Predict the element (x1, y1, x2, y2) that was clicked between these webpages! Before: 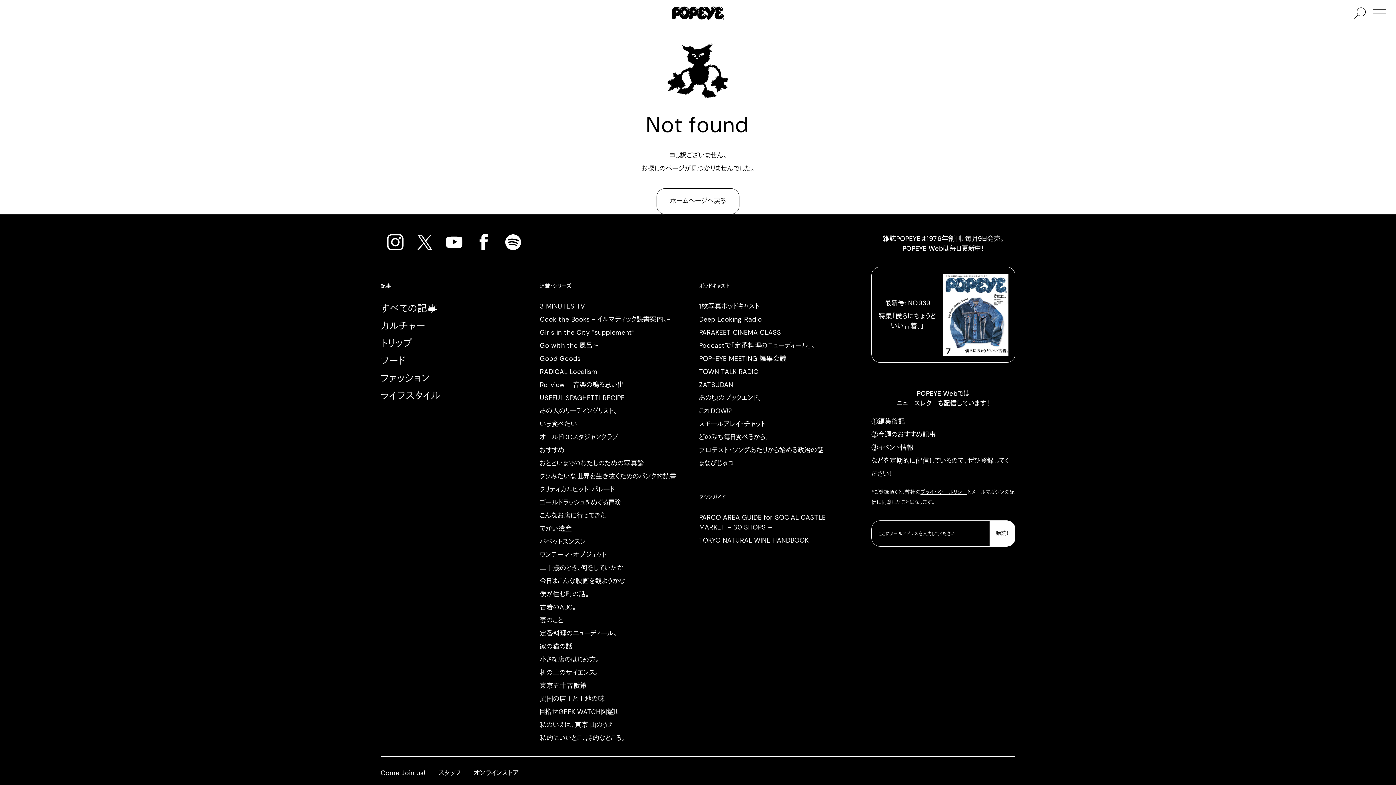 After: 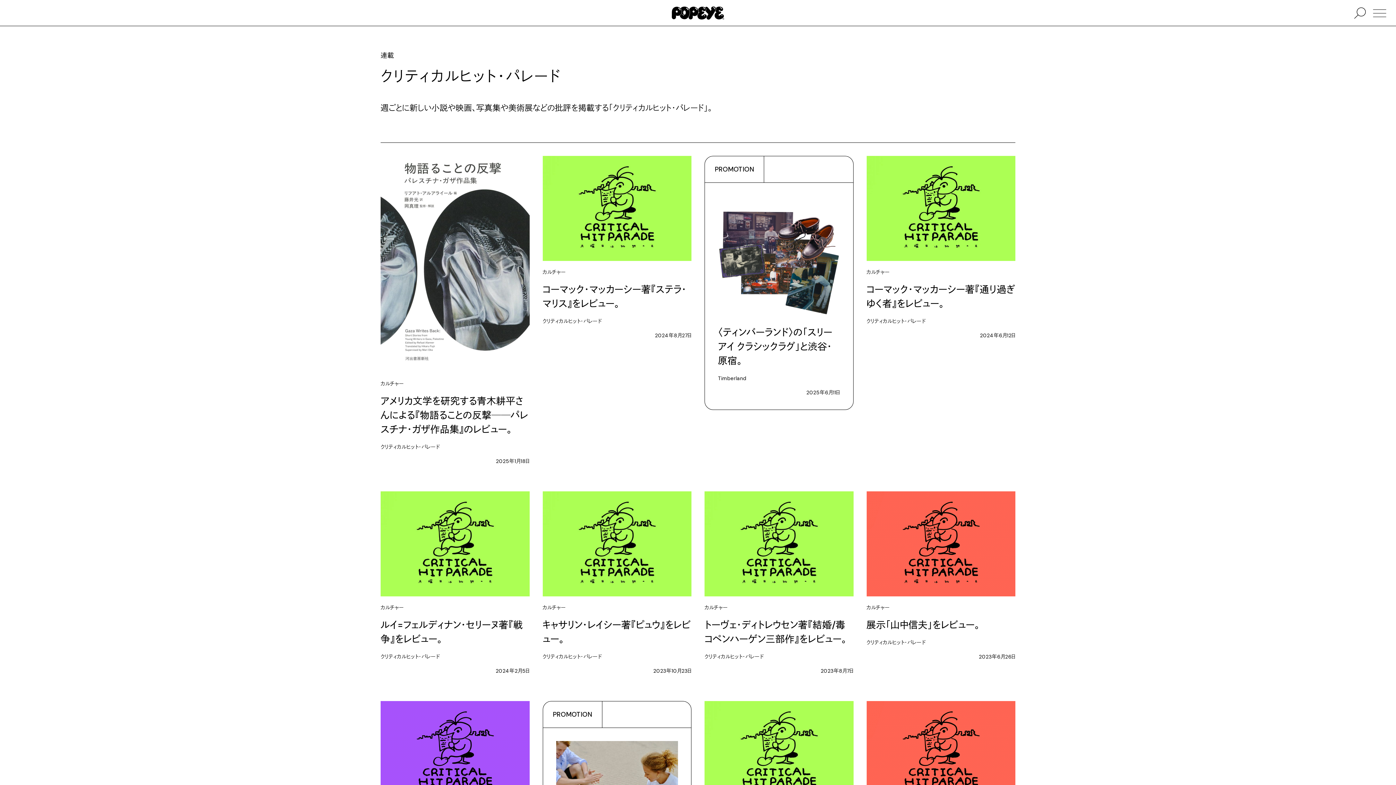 Action: label: クリティカルヒット・パレード bbox: (539, 485, 615, 494)